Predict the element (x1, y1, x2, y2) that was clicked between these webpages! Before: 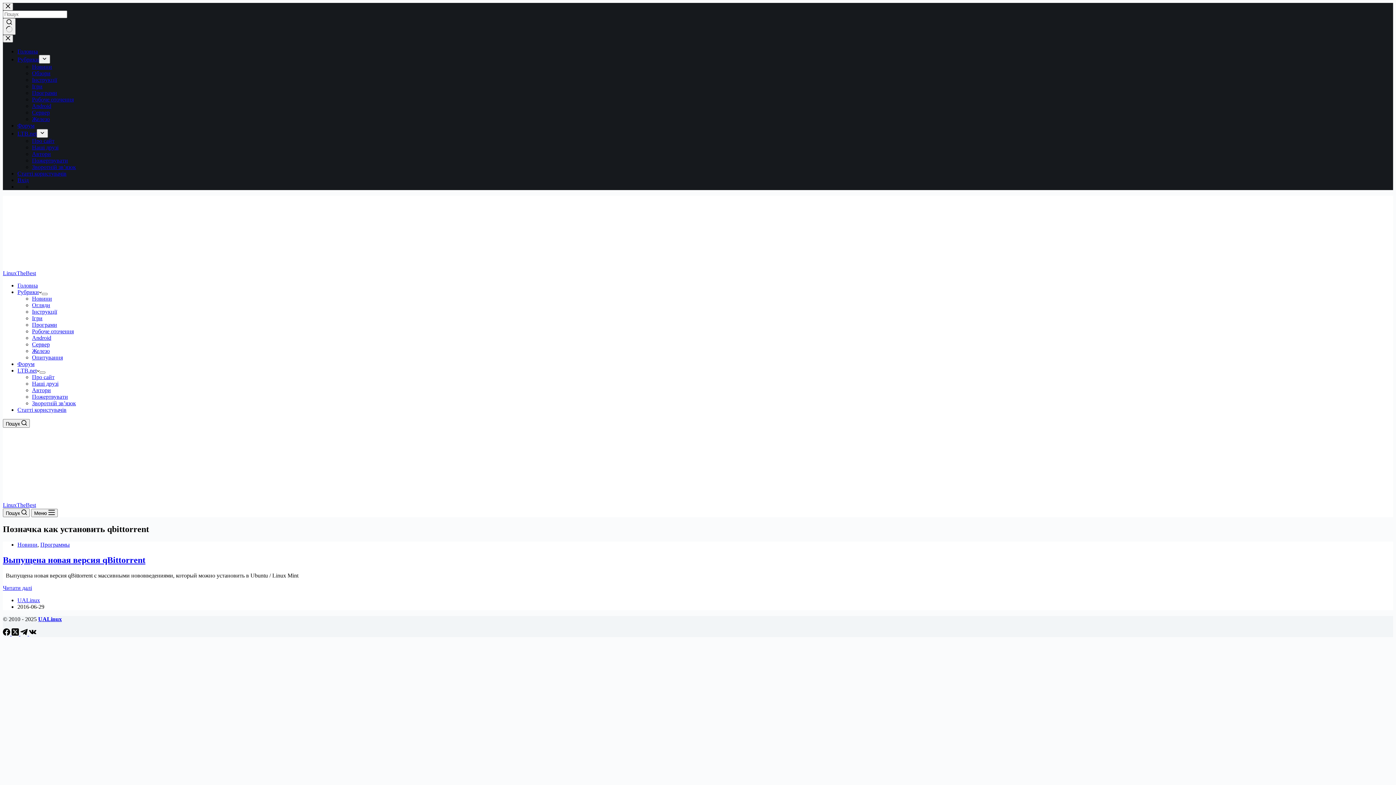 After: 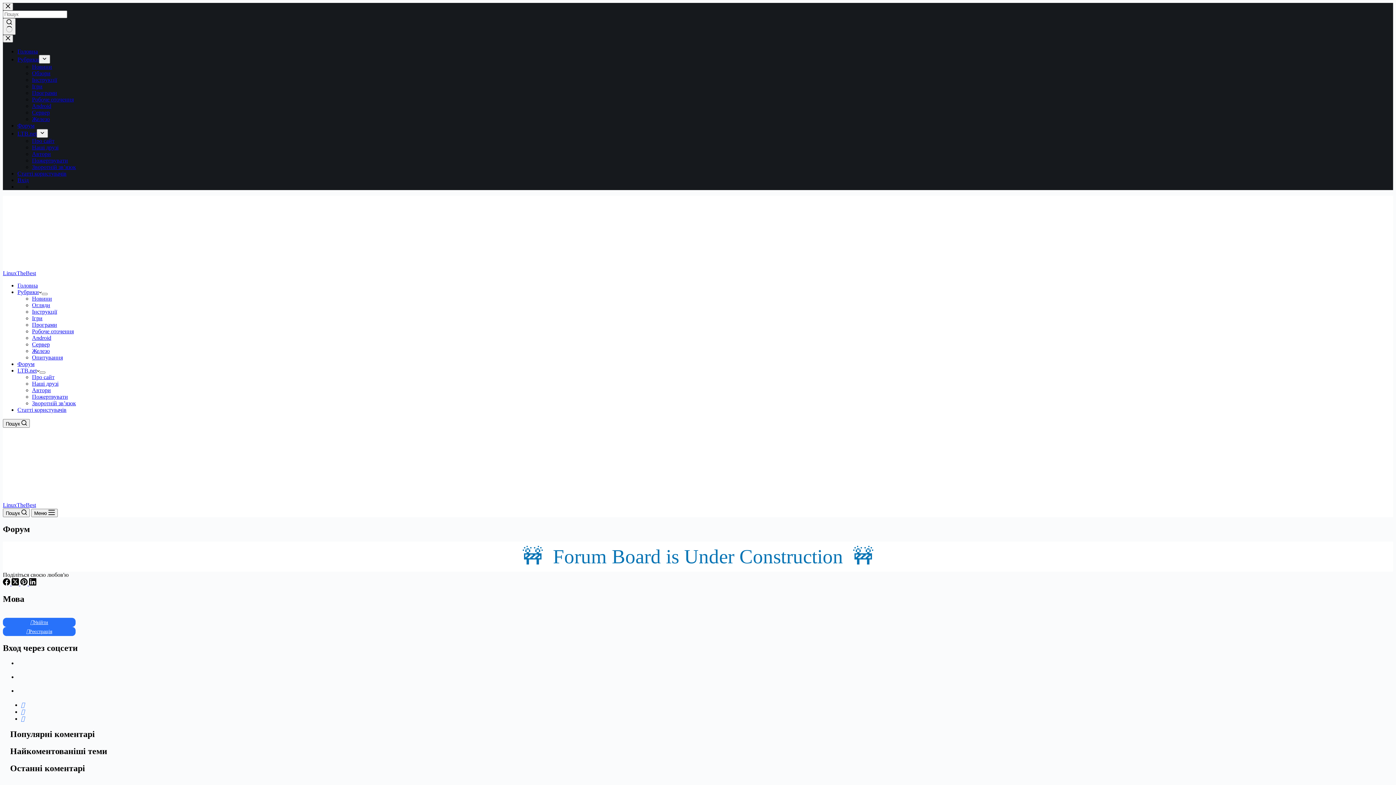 Action: label: Форум bbox: (17, 361, 34, 367)